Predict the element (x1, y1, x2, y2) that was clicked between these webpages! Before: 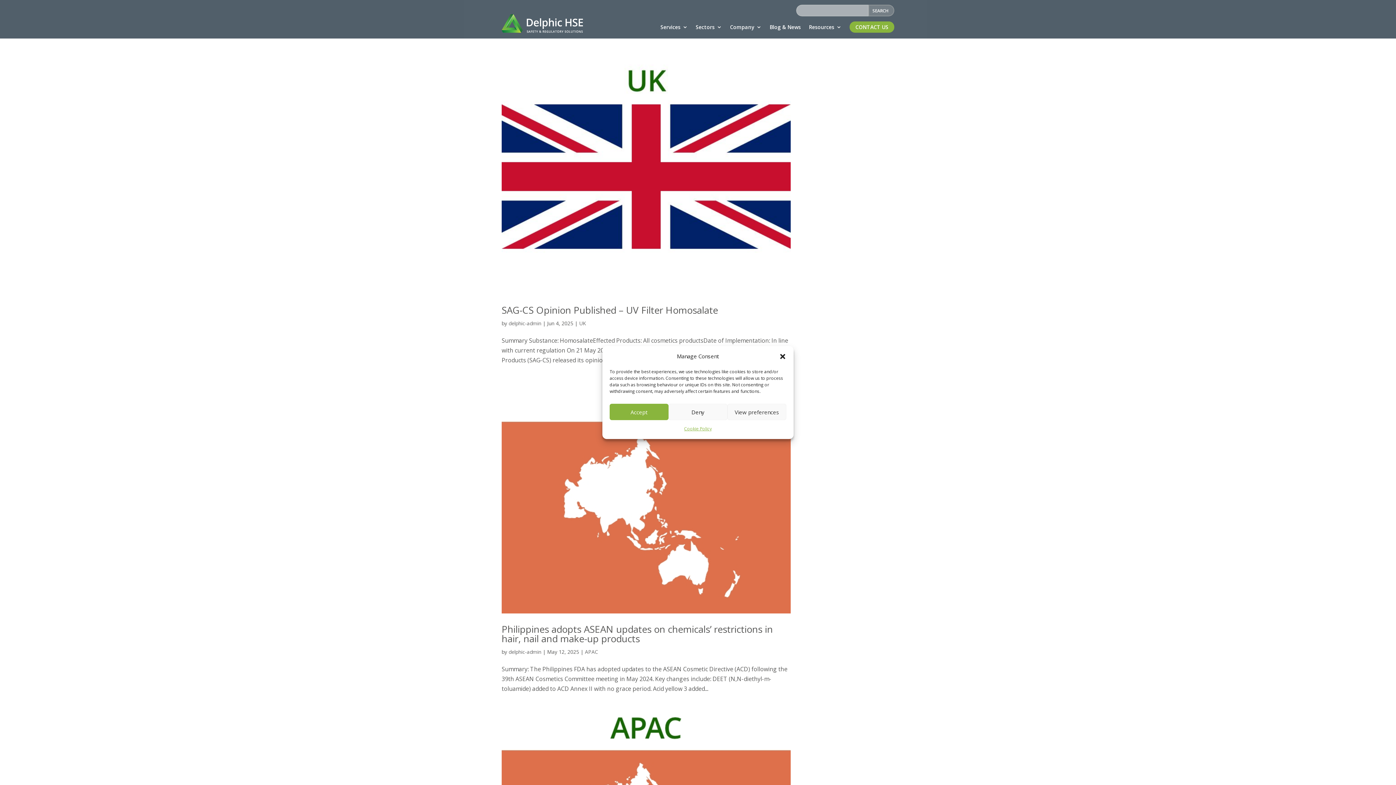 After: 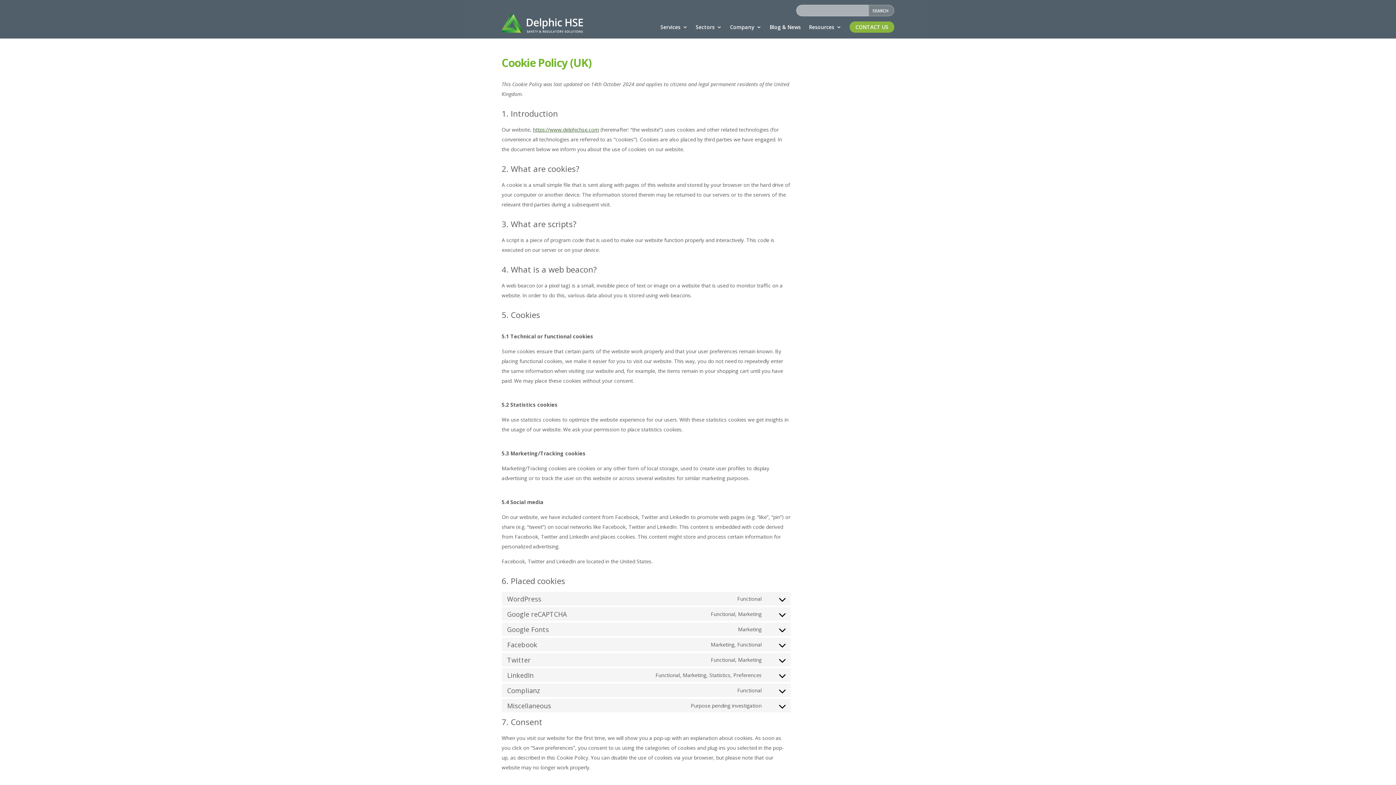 Action: bbox: (684, 424, 711, 433) label: Cookie Policy